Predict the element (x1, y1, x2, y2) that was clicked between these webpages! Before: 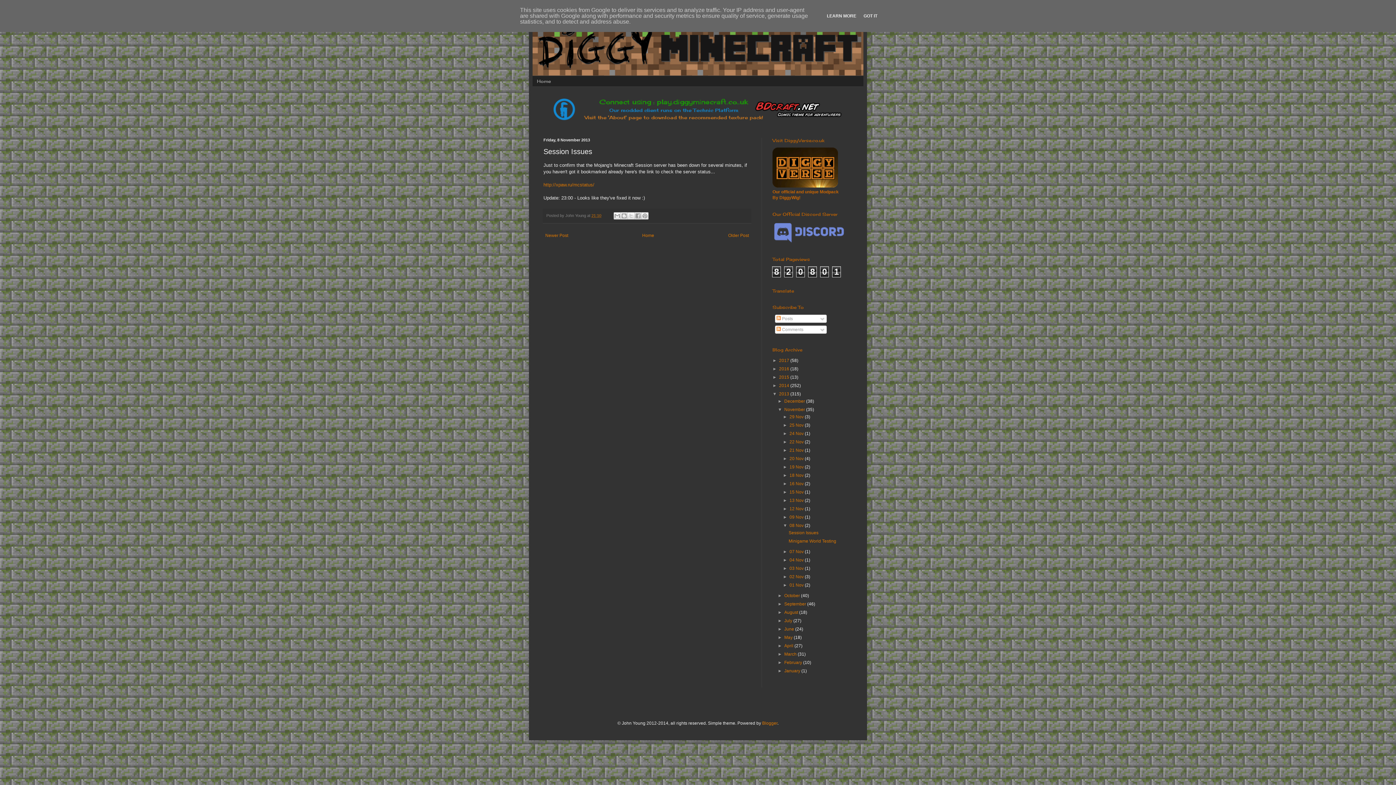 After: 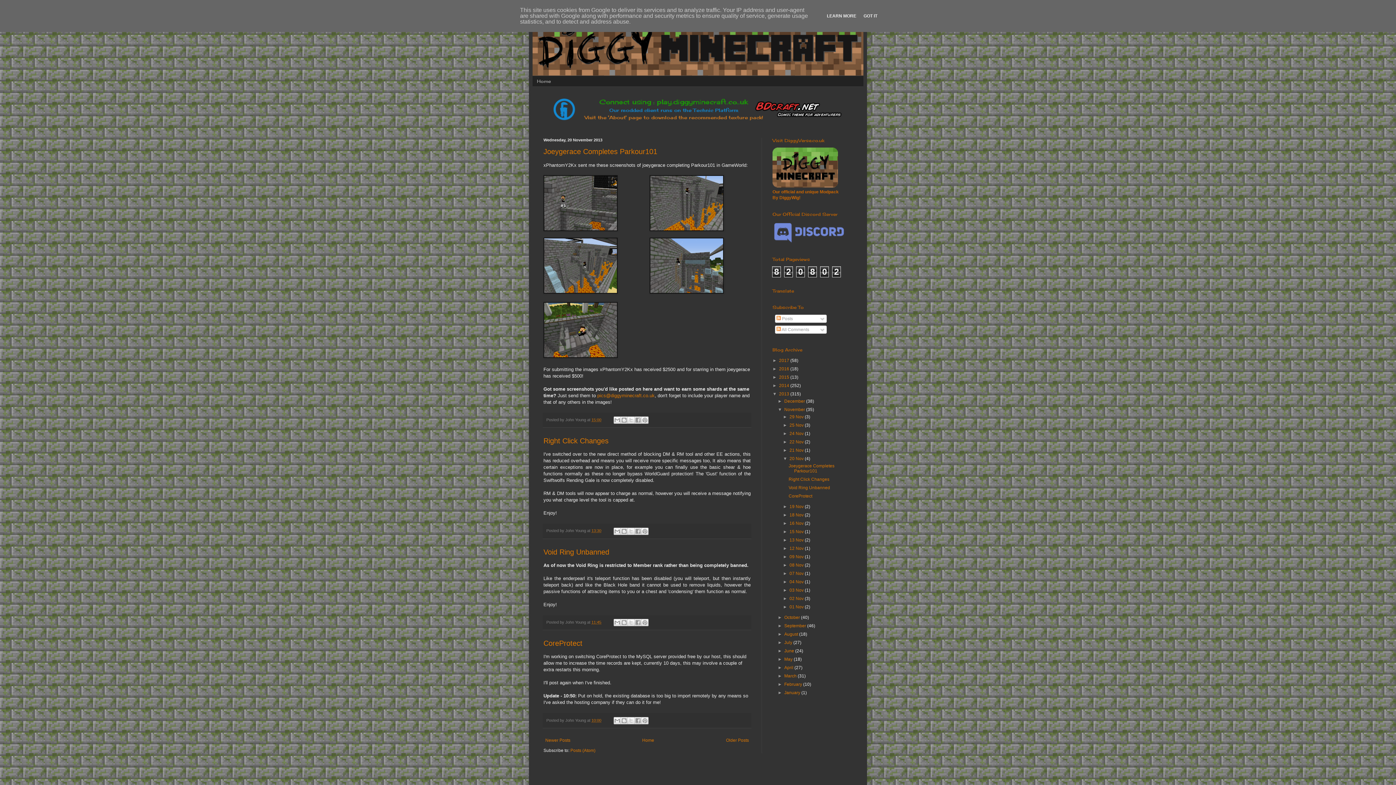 Action: label: 20 Nov  bbox: (789, 456, 805, 461)